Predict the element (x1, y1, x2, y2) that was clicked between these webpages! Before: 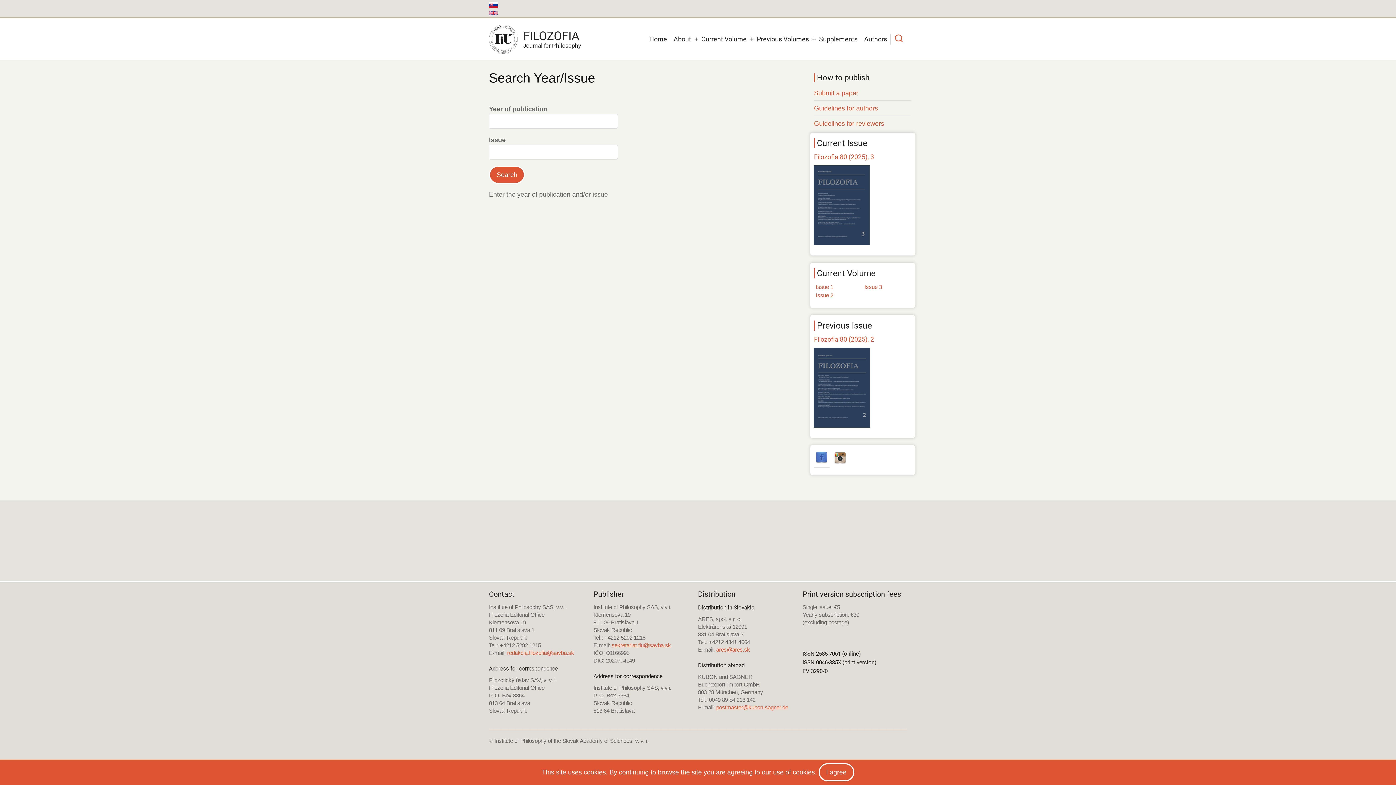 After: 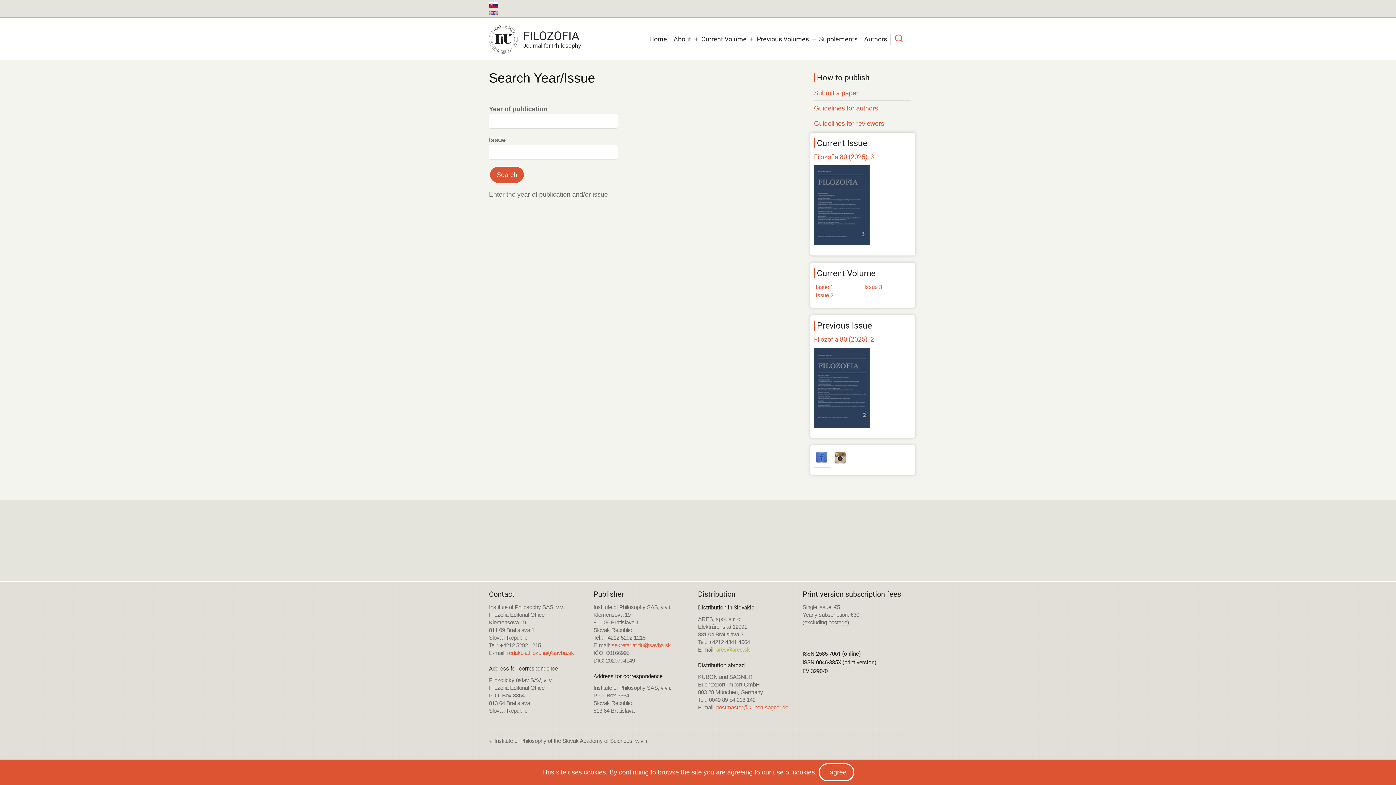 Action: label: ares@ares.sk bbox: (716, 646, 750, 653)